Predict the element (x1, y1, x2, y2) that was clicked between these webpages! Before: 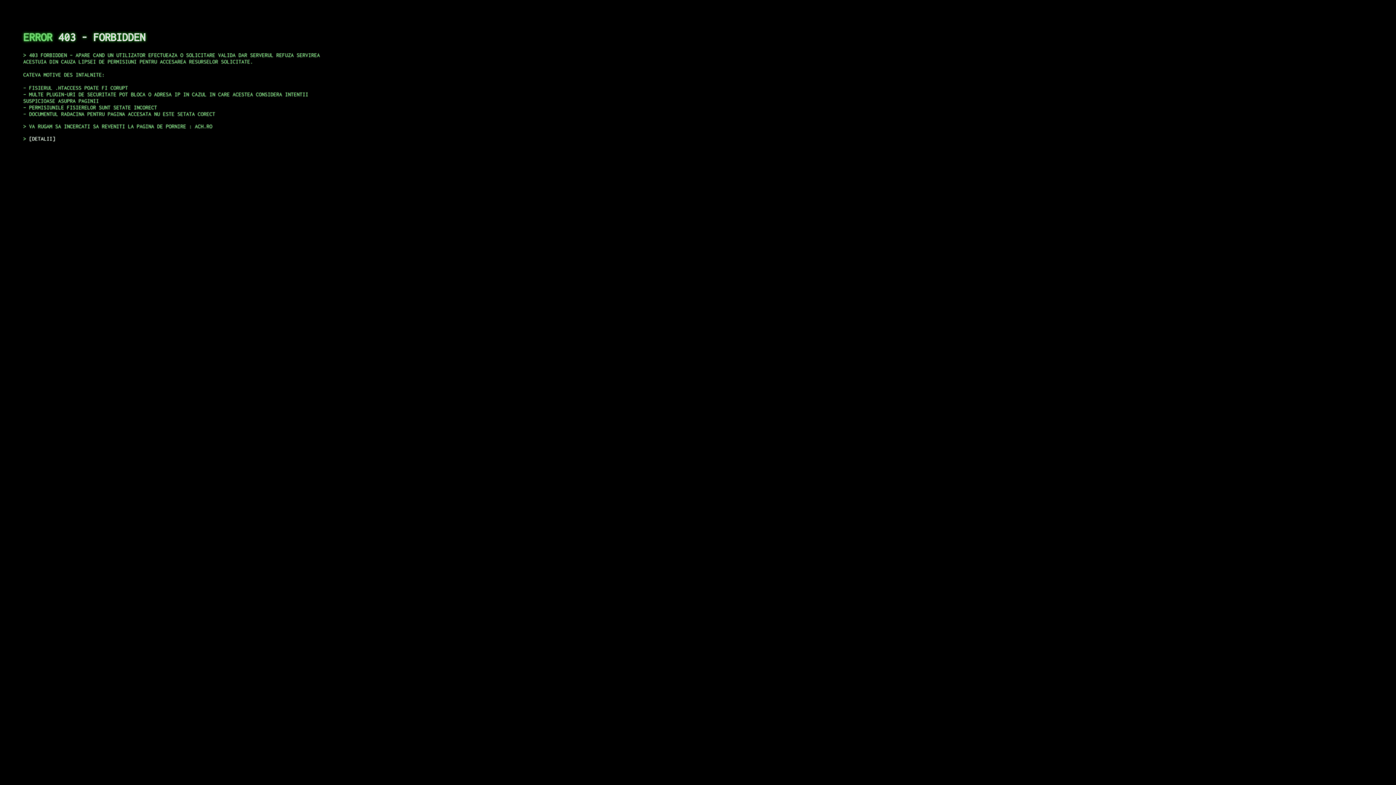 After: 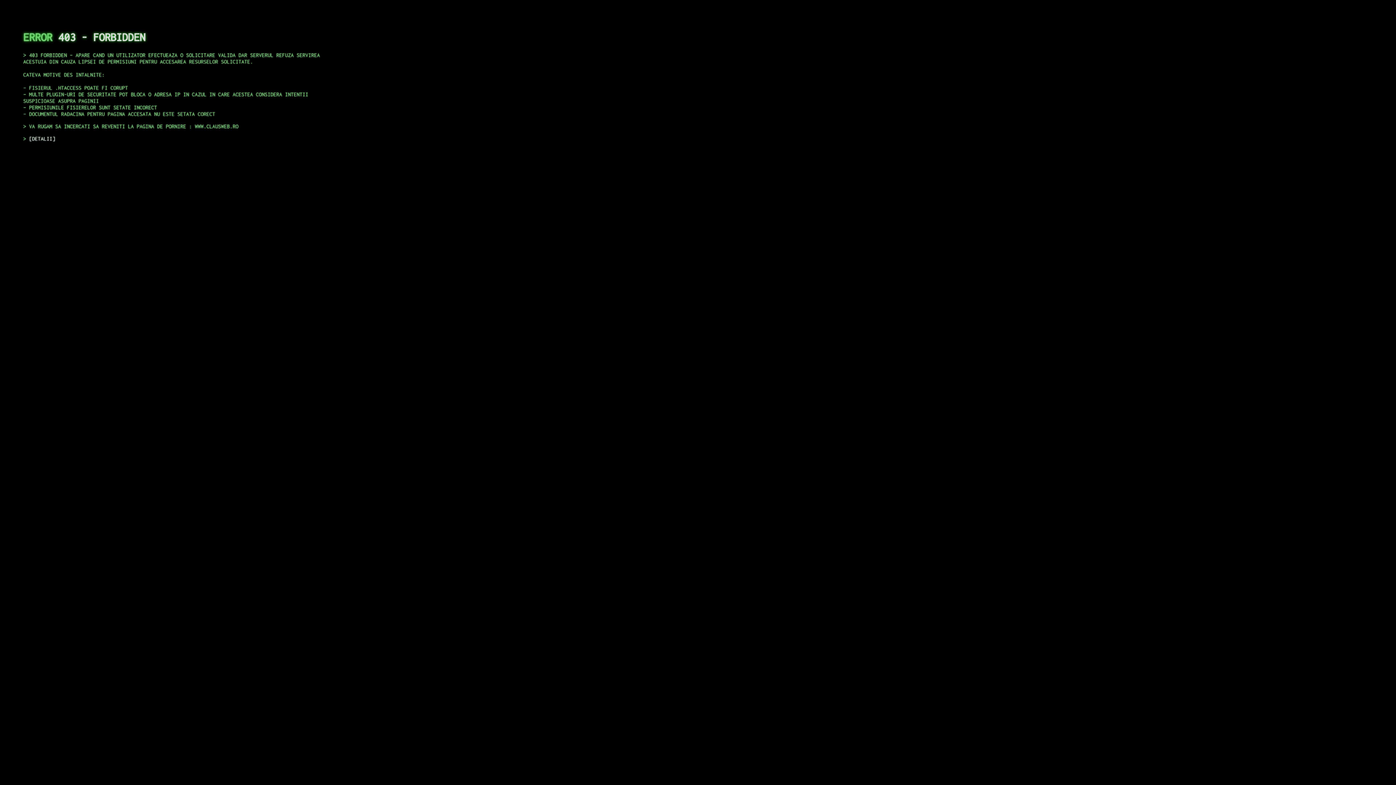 Action: label: DETALII bbox: (29, 135, 55, 141)